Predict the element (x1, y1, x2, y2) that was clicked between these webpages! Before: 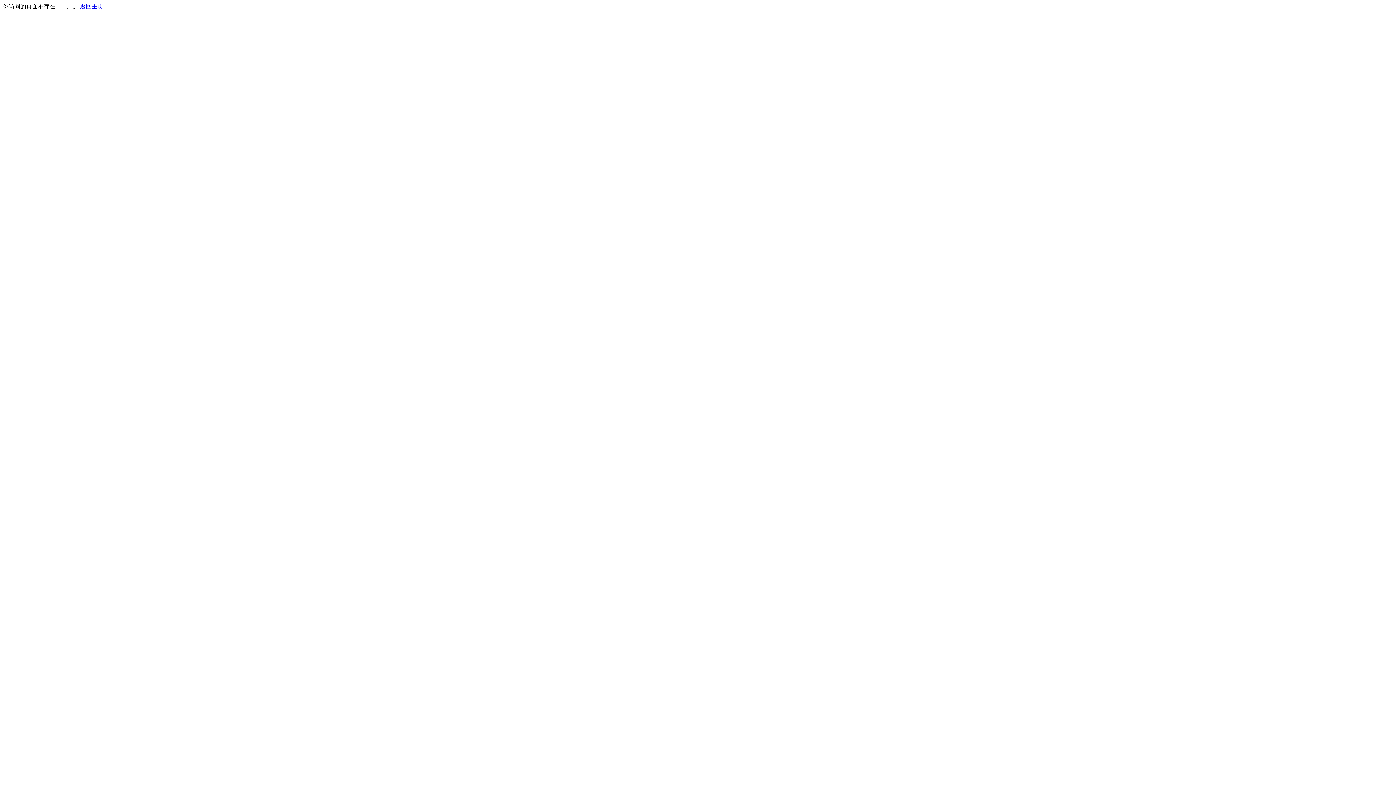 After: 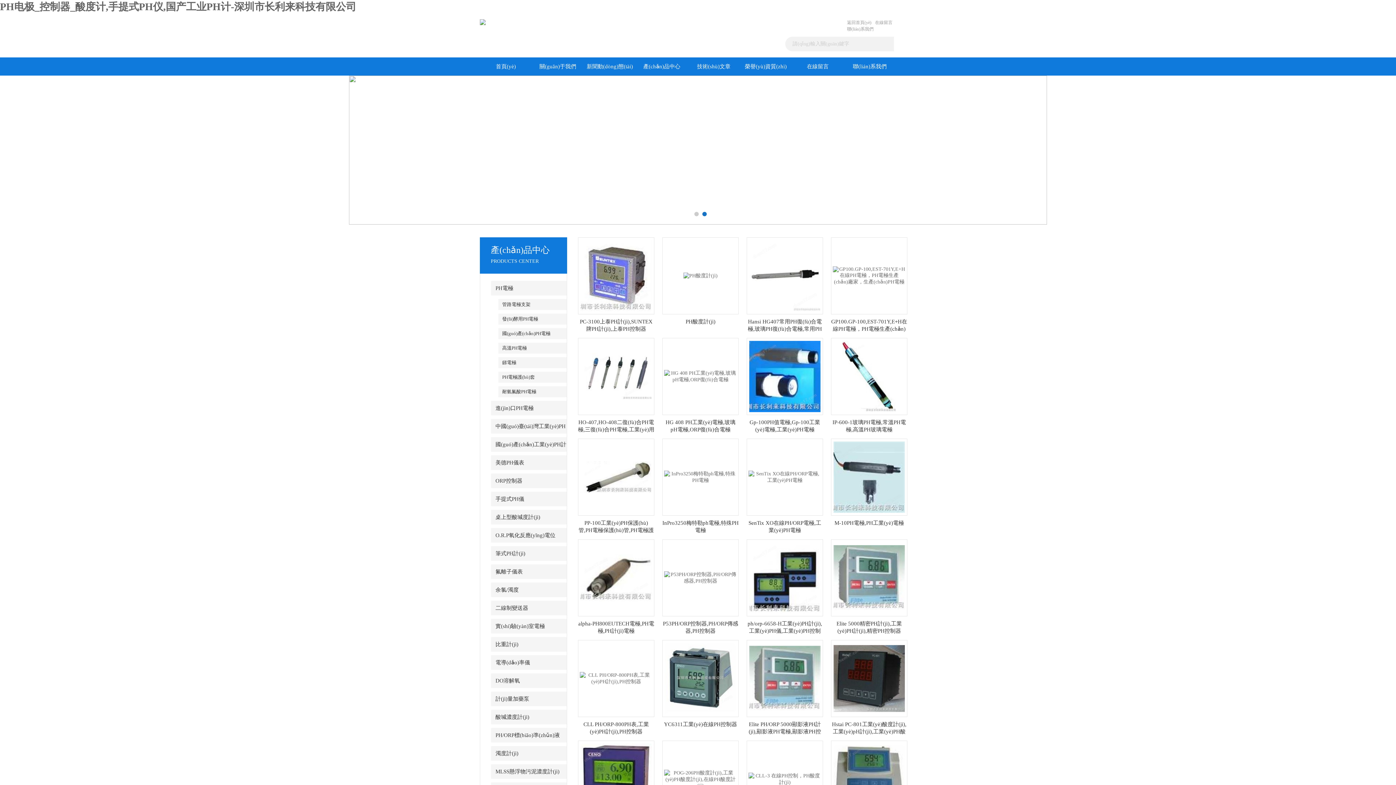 Action: label: 返回主页 bbox: (80, 3, 103, 9)